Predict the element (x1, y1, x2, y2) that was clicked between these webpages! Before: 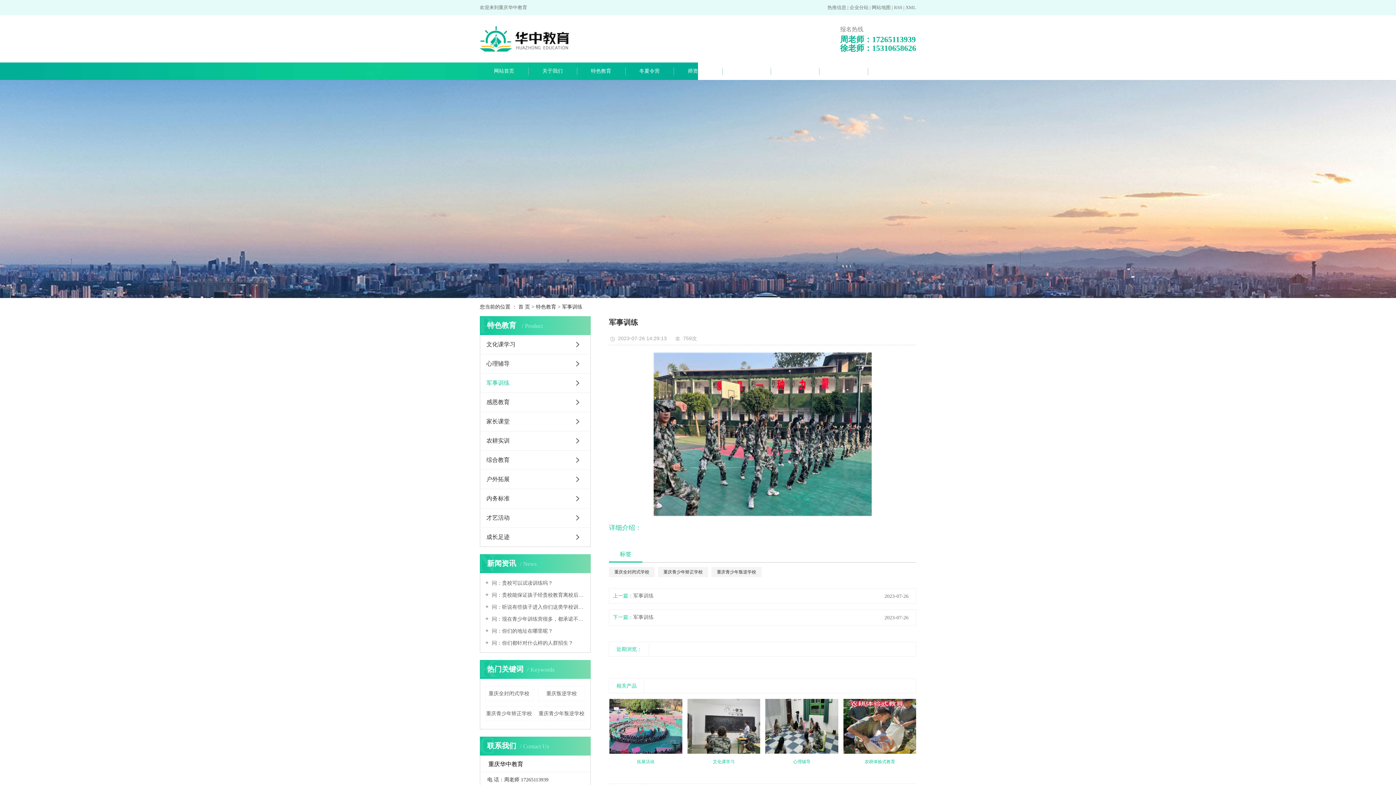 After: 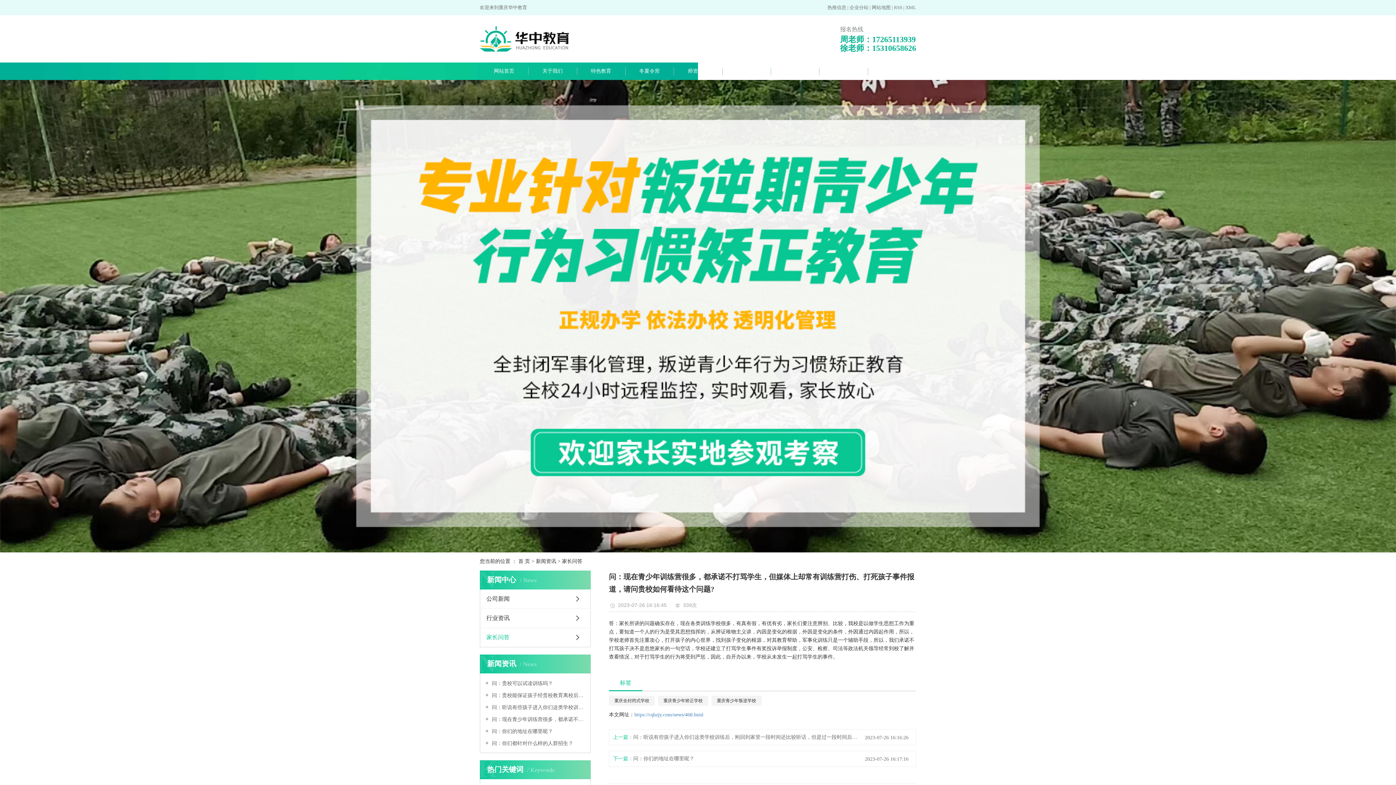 Action: label:  问：现在青少年训练营很多，都承诺不打骂学生，但媒体上却常有训练营打伤、打死孩子事件报道，请问贵校如何看待这个问题? bbox: (485, 615, 585, 622)